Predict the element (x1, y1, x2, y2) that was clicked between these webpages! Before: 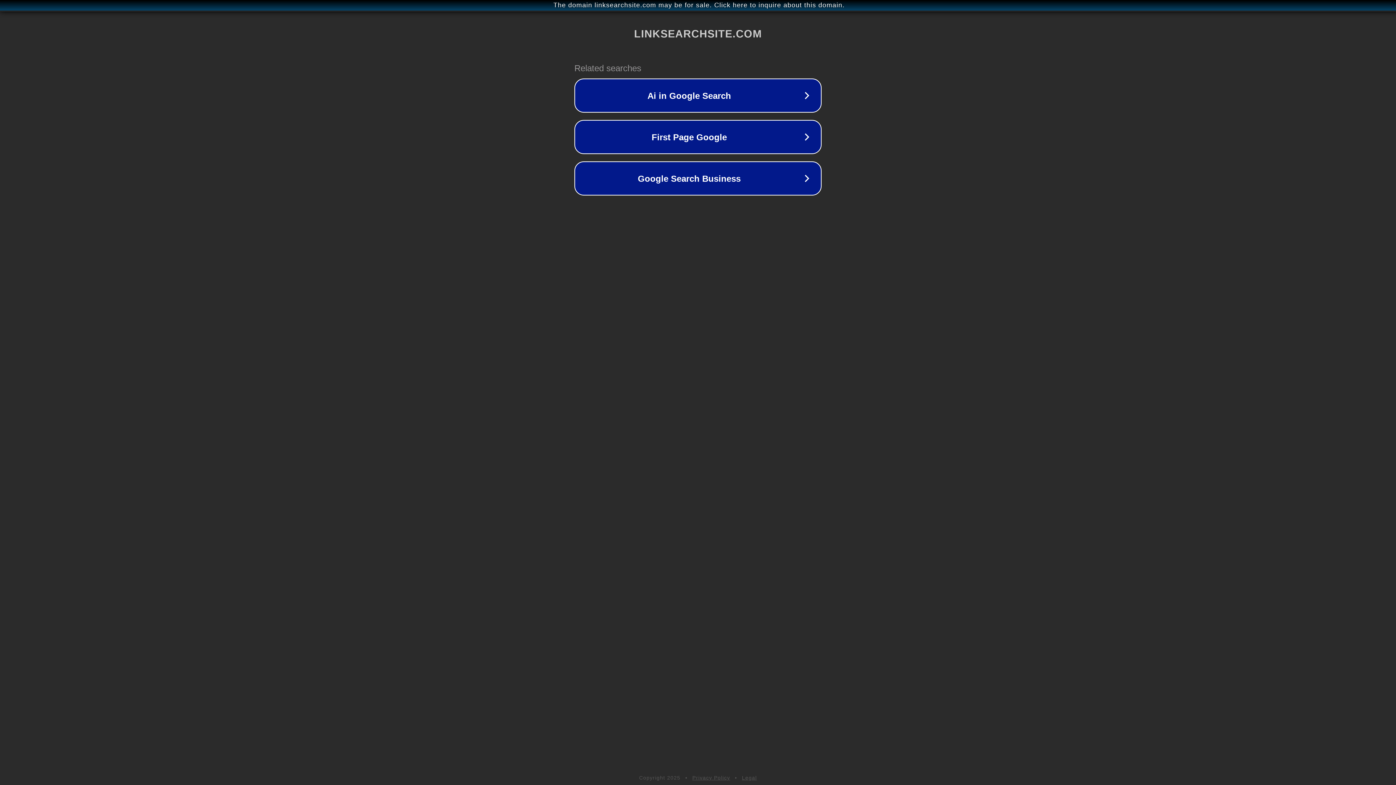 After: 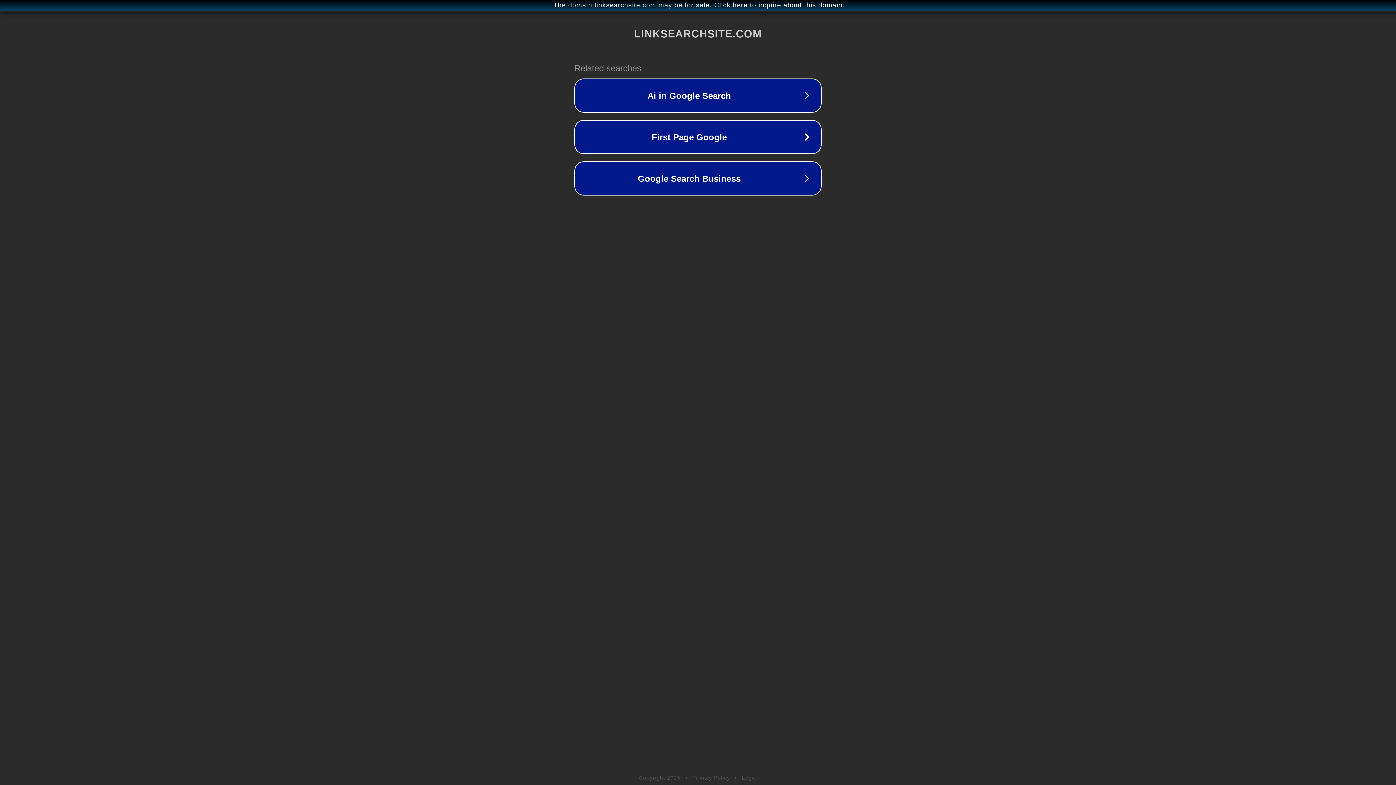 Action: label: Privacy Policy bbox: (692, 775, 730, 781)